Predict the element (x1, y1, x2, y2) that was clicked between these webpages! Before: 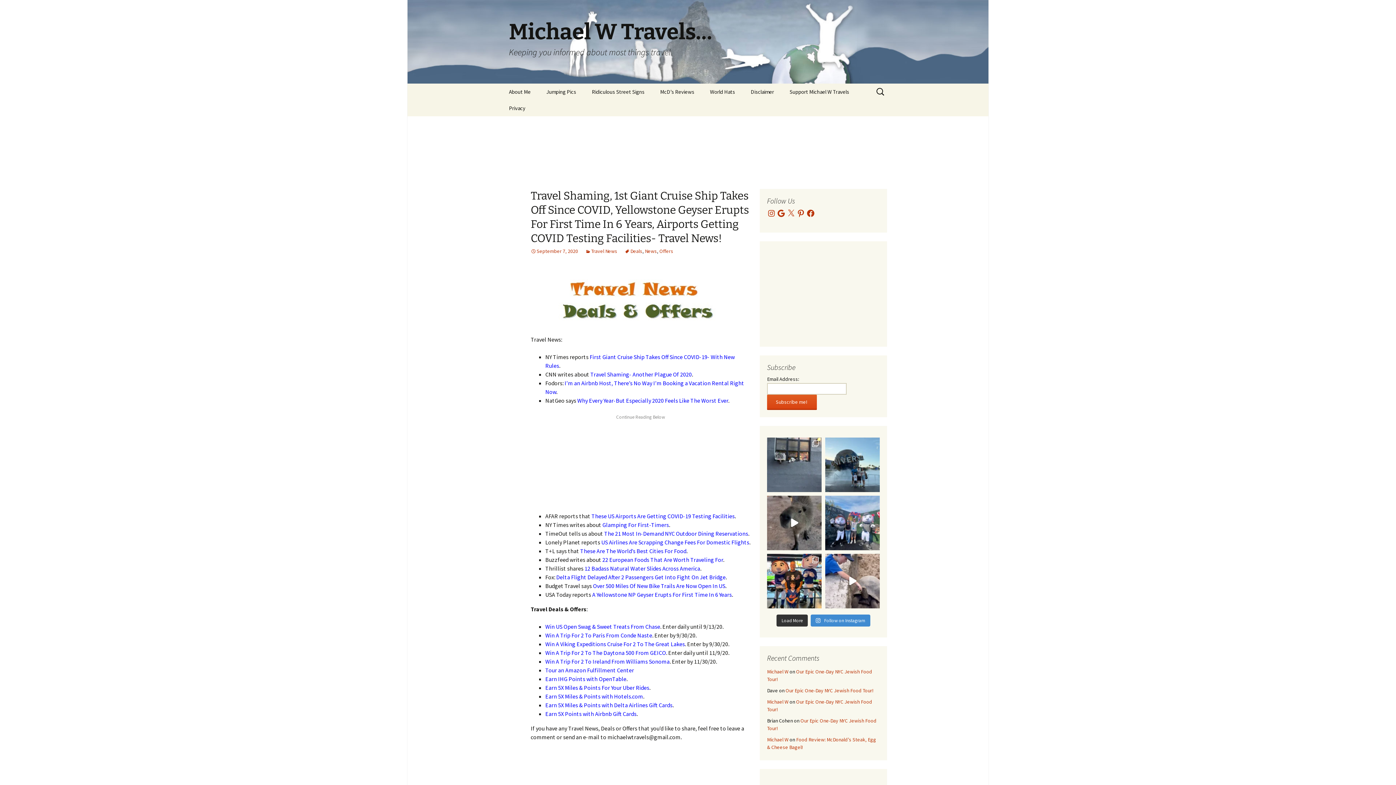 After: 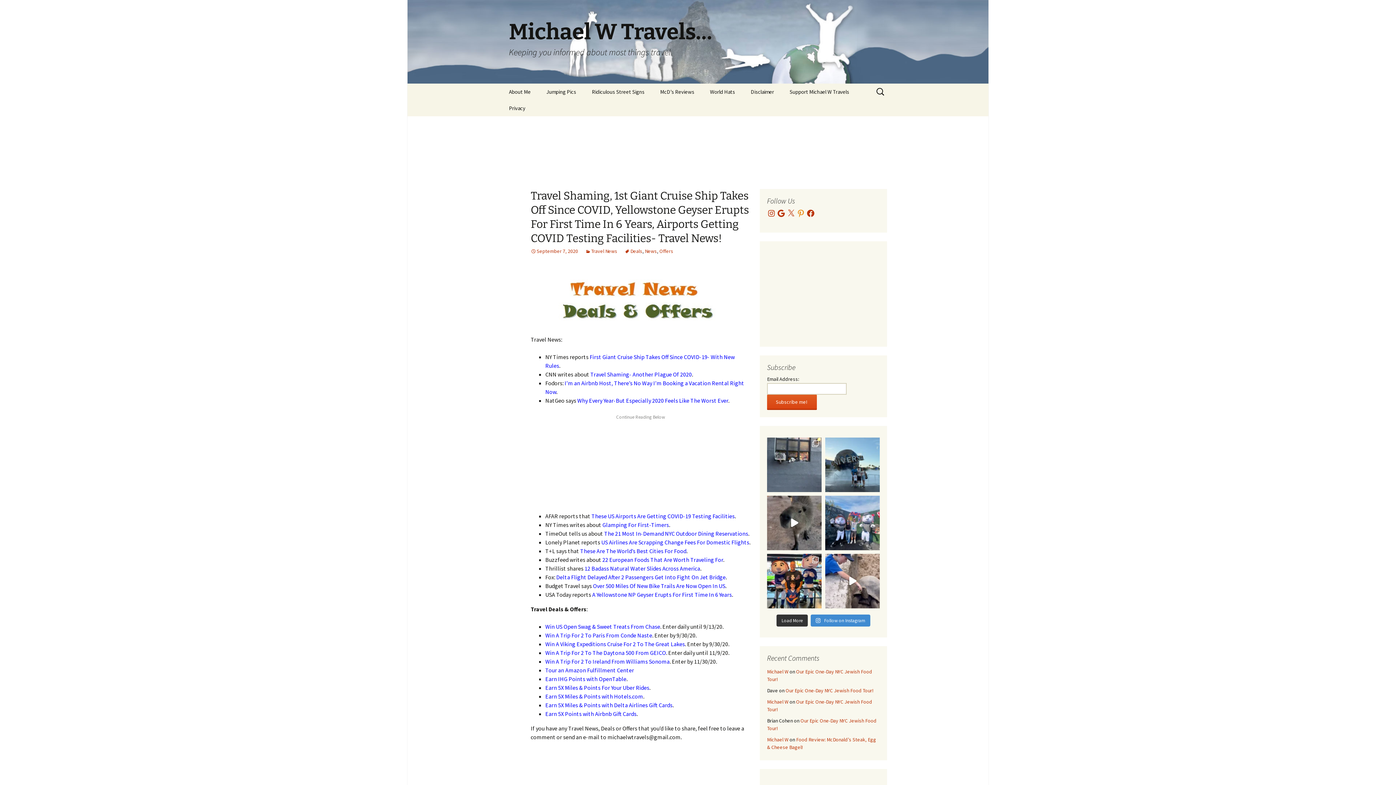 Action: label: Pinterest bbox: (796, 209, 805, 217)